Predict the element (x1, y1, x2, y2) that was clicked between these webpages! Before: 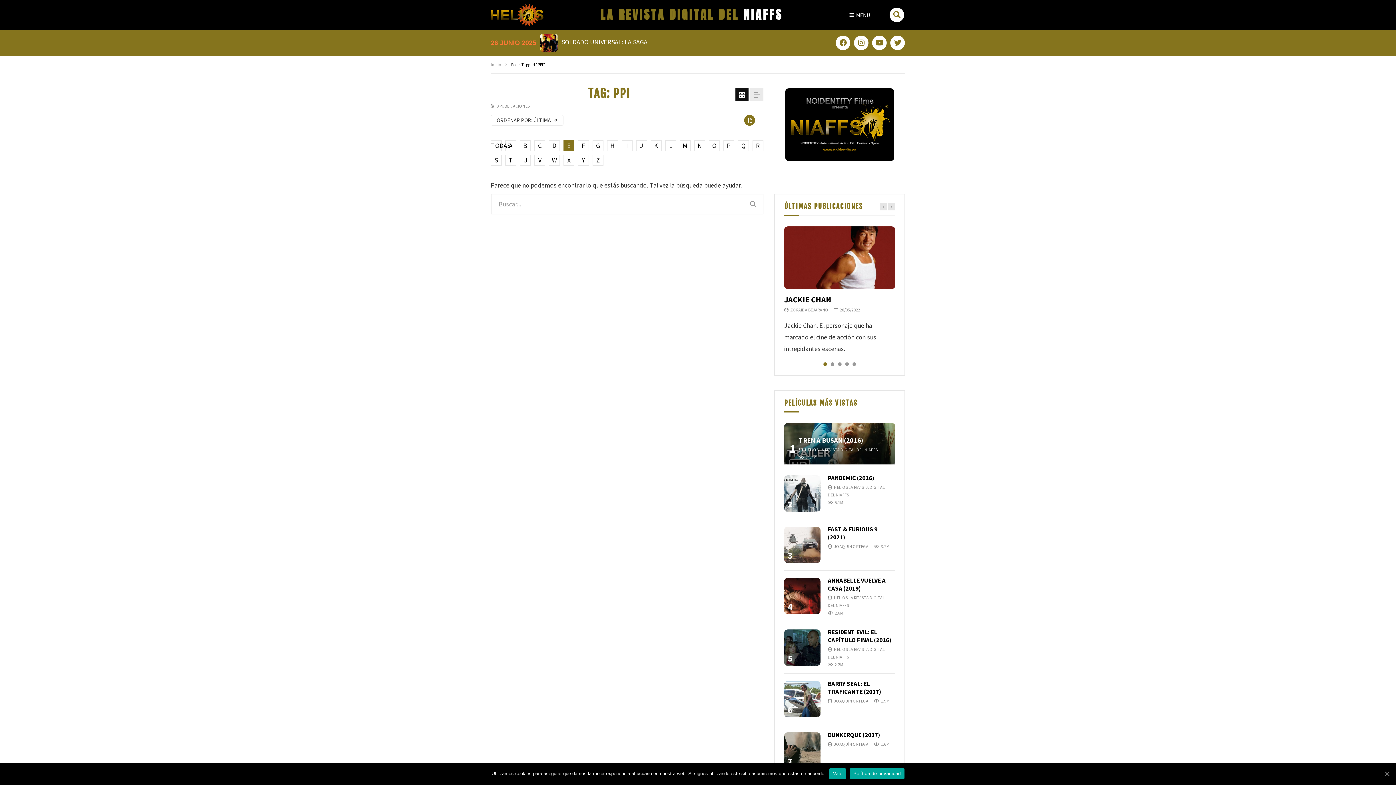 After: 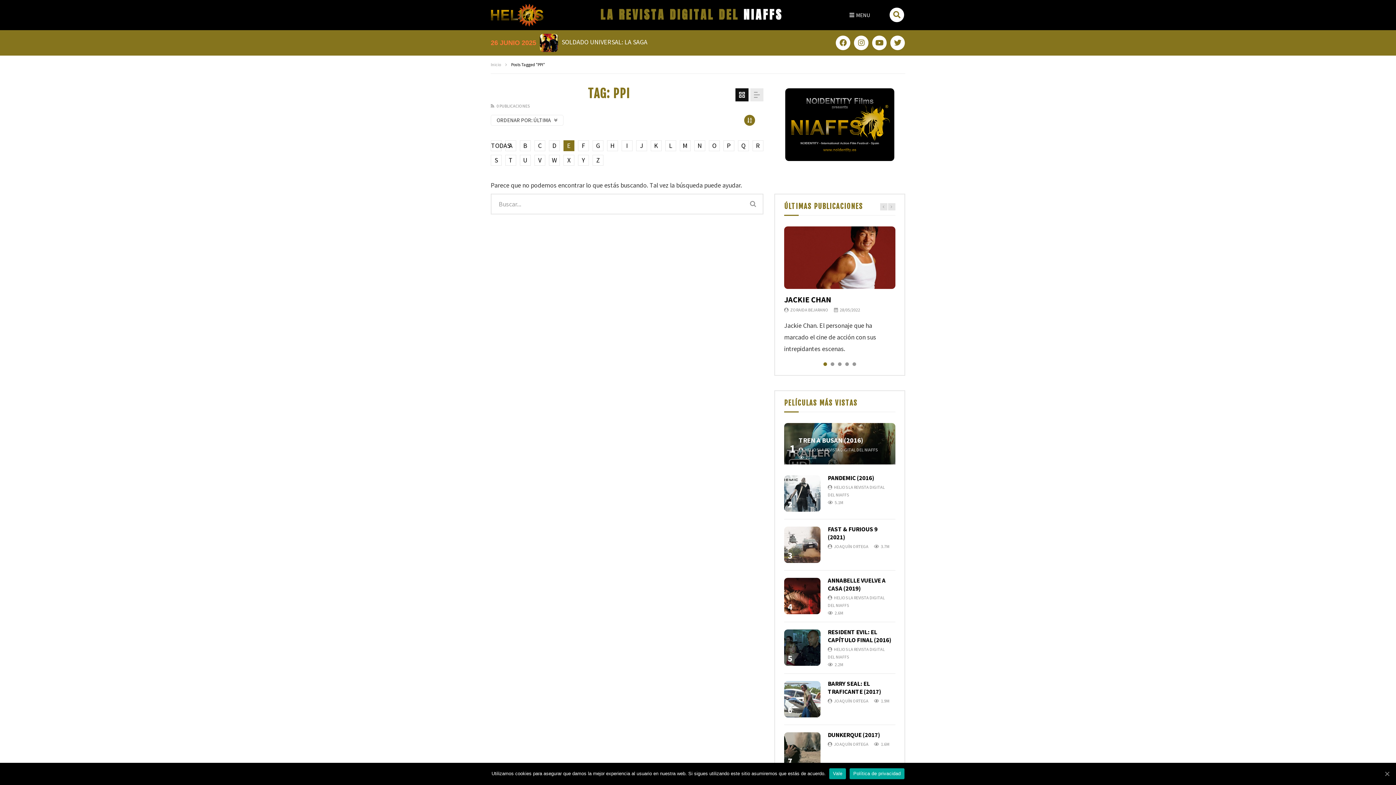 Action: bbox: (823, 362, 827, 366) label: 1 of 5